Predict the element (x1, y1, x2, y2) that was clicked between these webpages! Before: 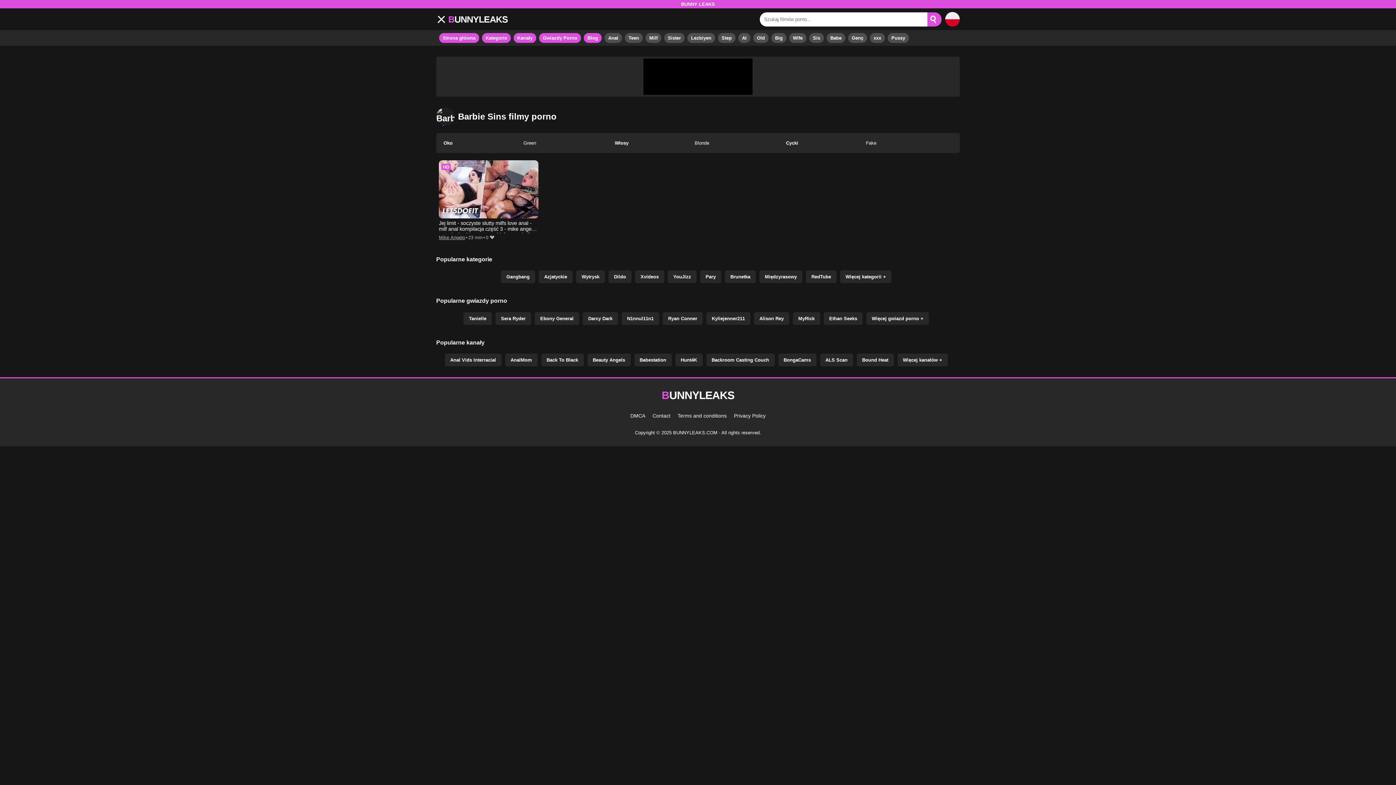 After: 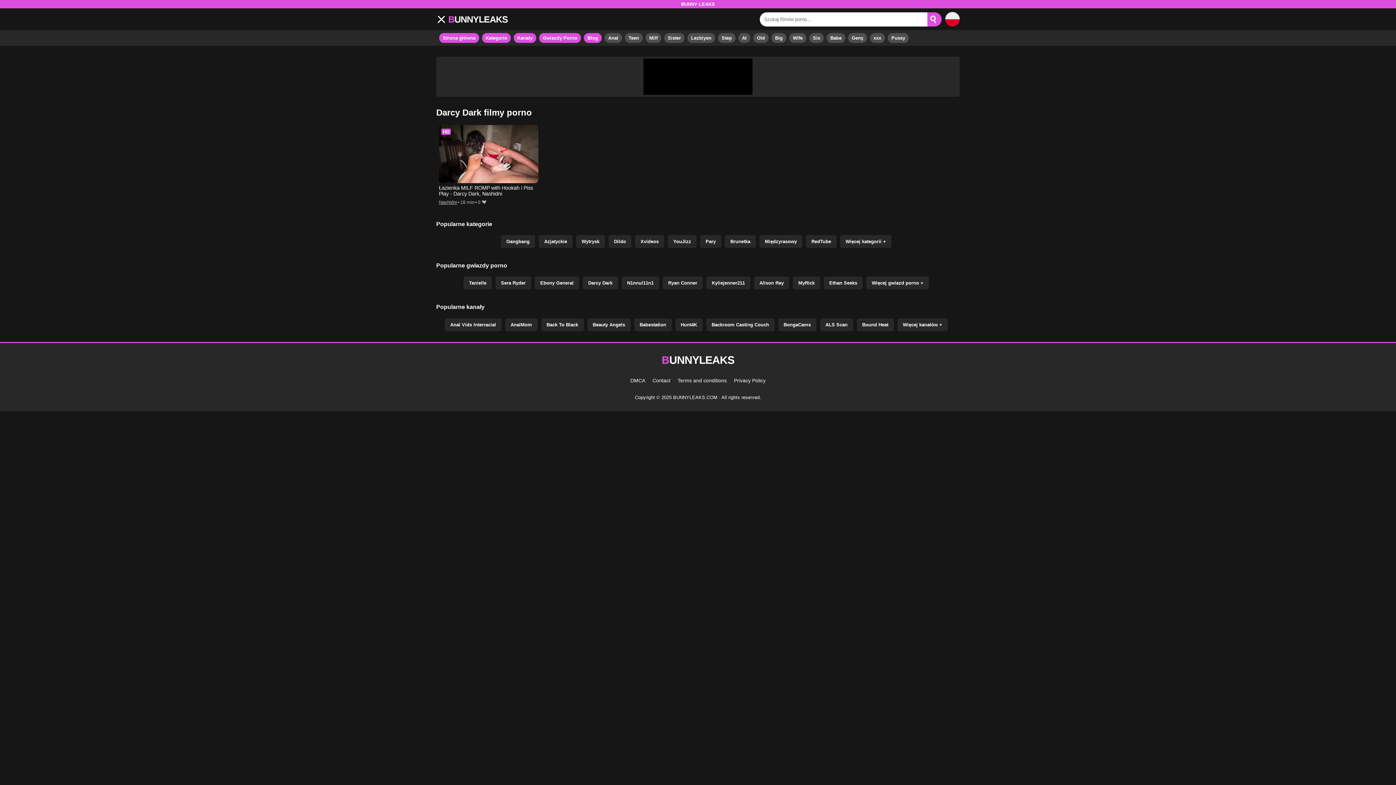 Action: label: Darcy Dark bbox: (582, 312, 618, 324)